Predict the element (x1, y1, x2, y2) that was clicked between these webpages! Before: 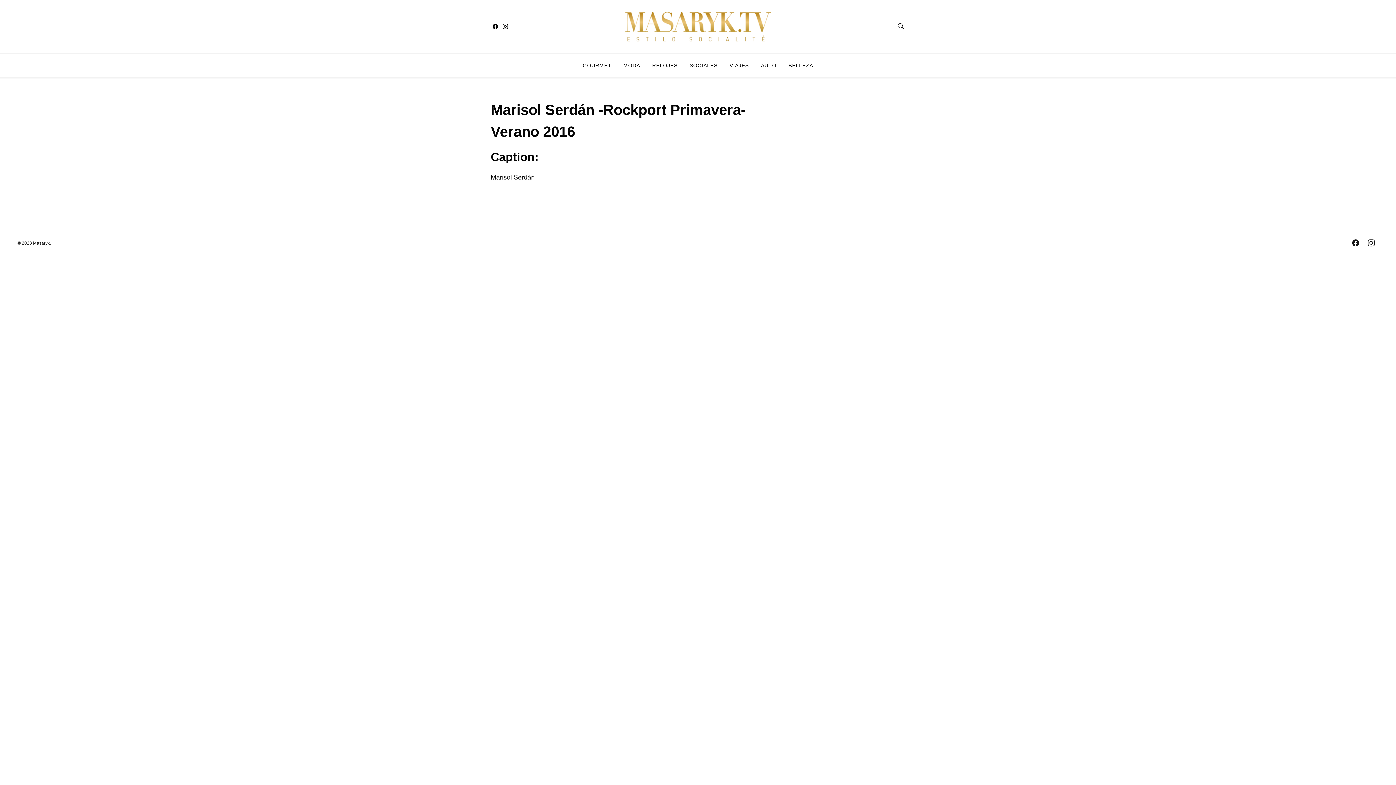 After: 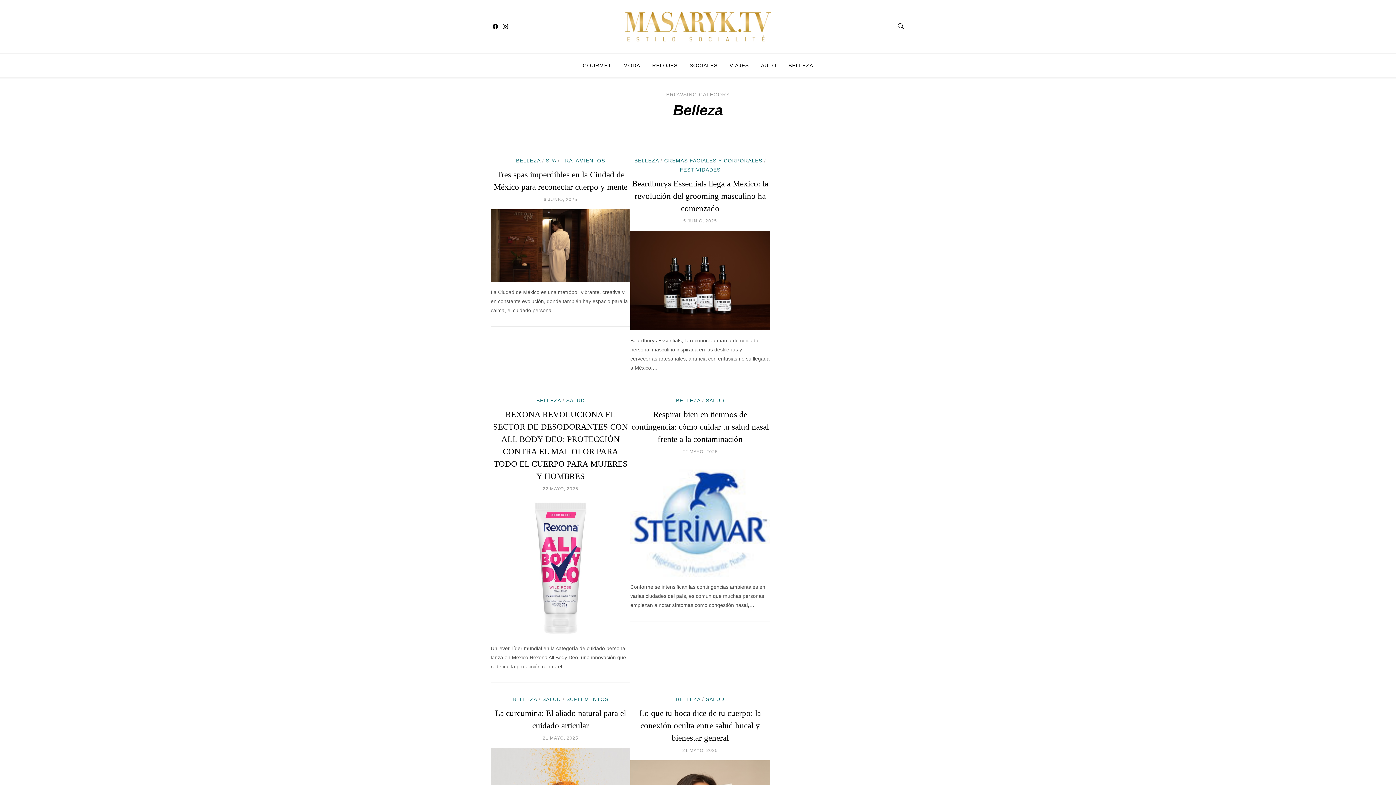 Action: bbox: (782, 53, 819, 77) label: BELLEZA